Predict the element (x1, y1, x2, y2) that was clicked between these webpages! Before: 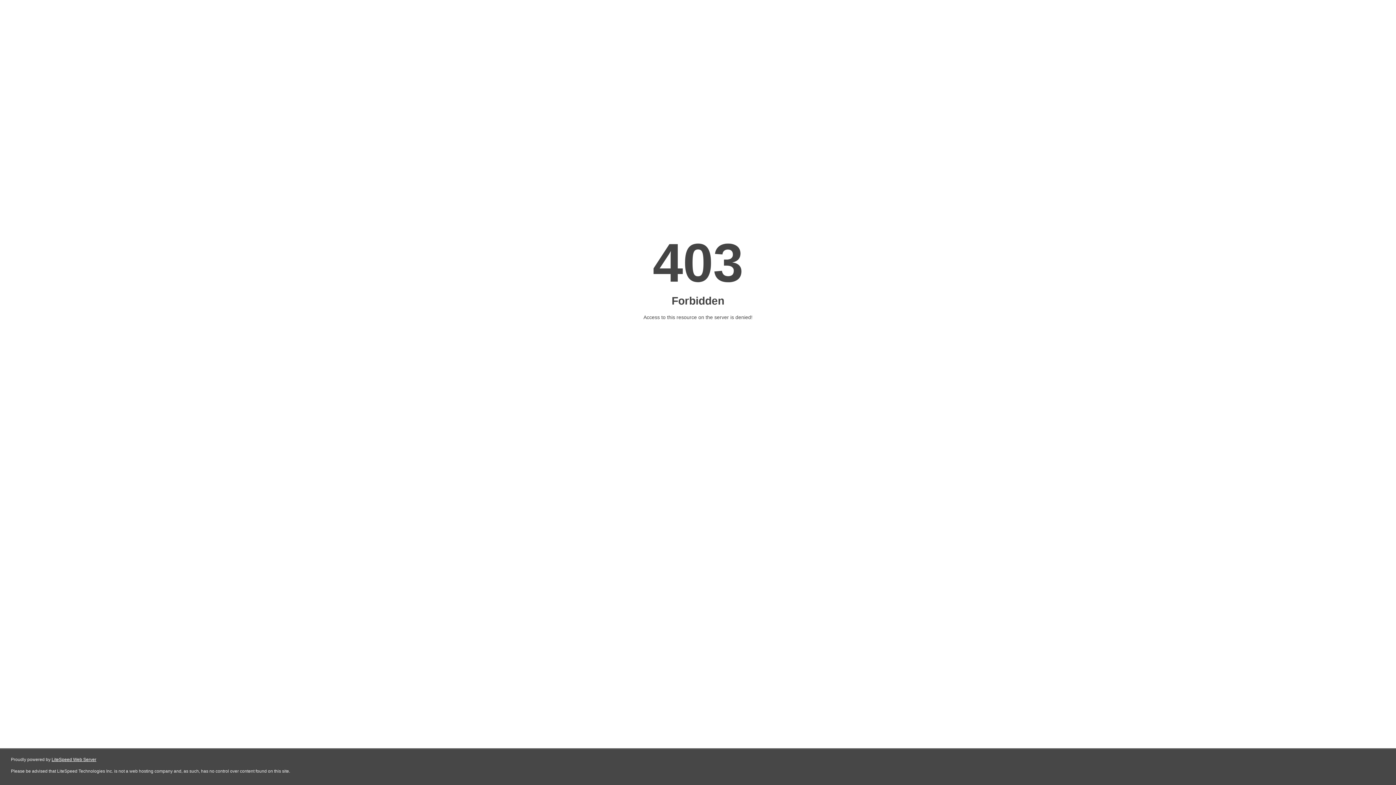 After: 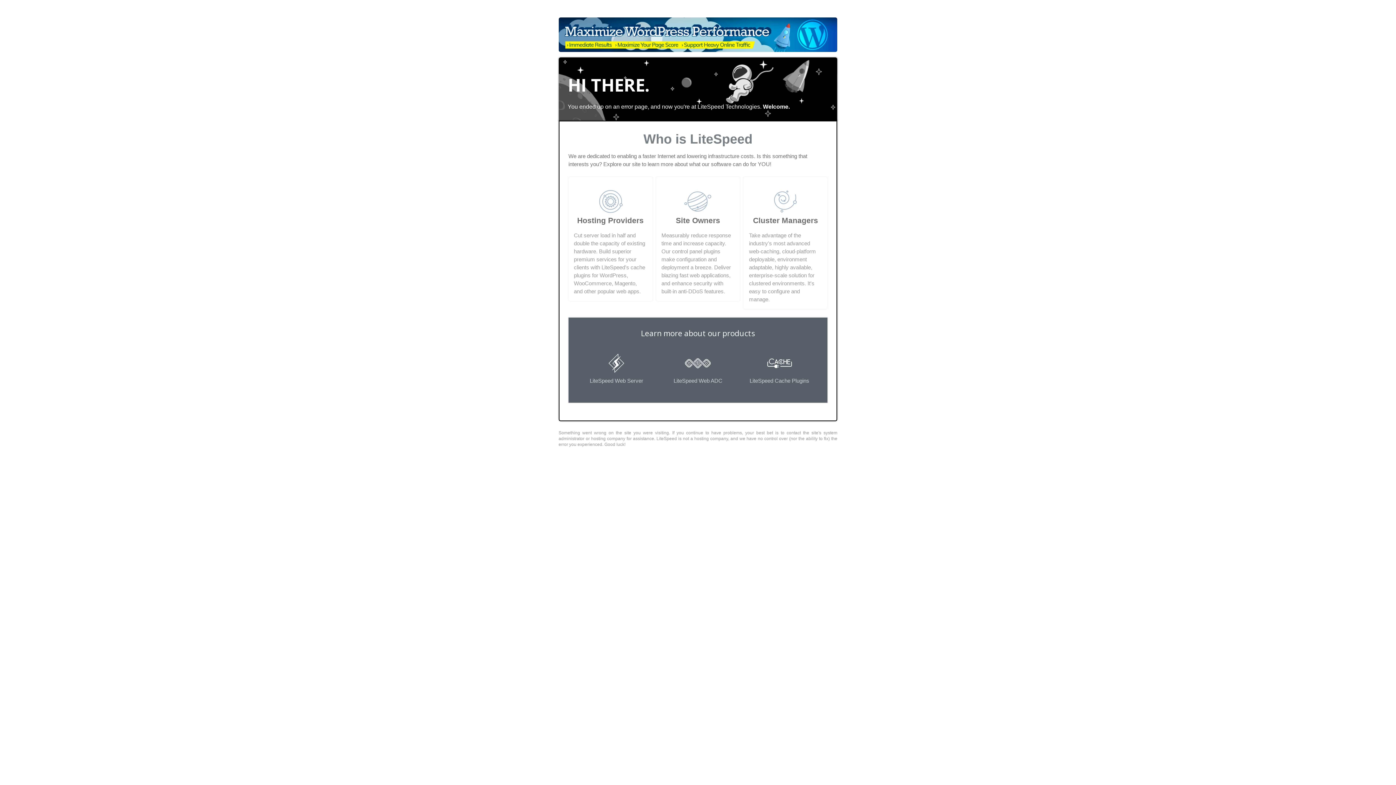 Action: bbox: (51, 757, 96, 762) label: LiteSpeed Web Server